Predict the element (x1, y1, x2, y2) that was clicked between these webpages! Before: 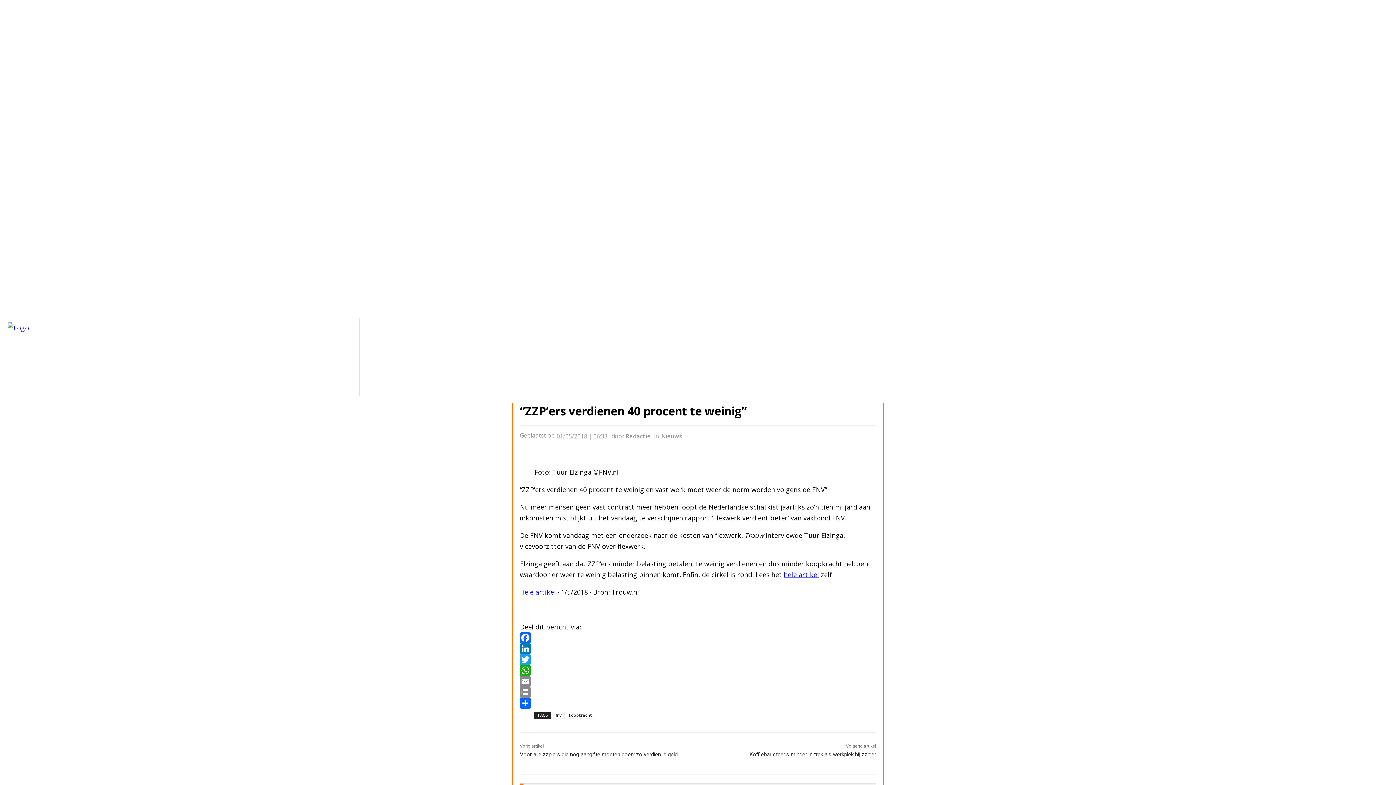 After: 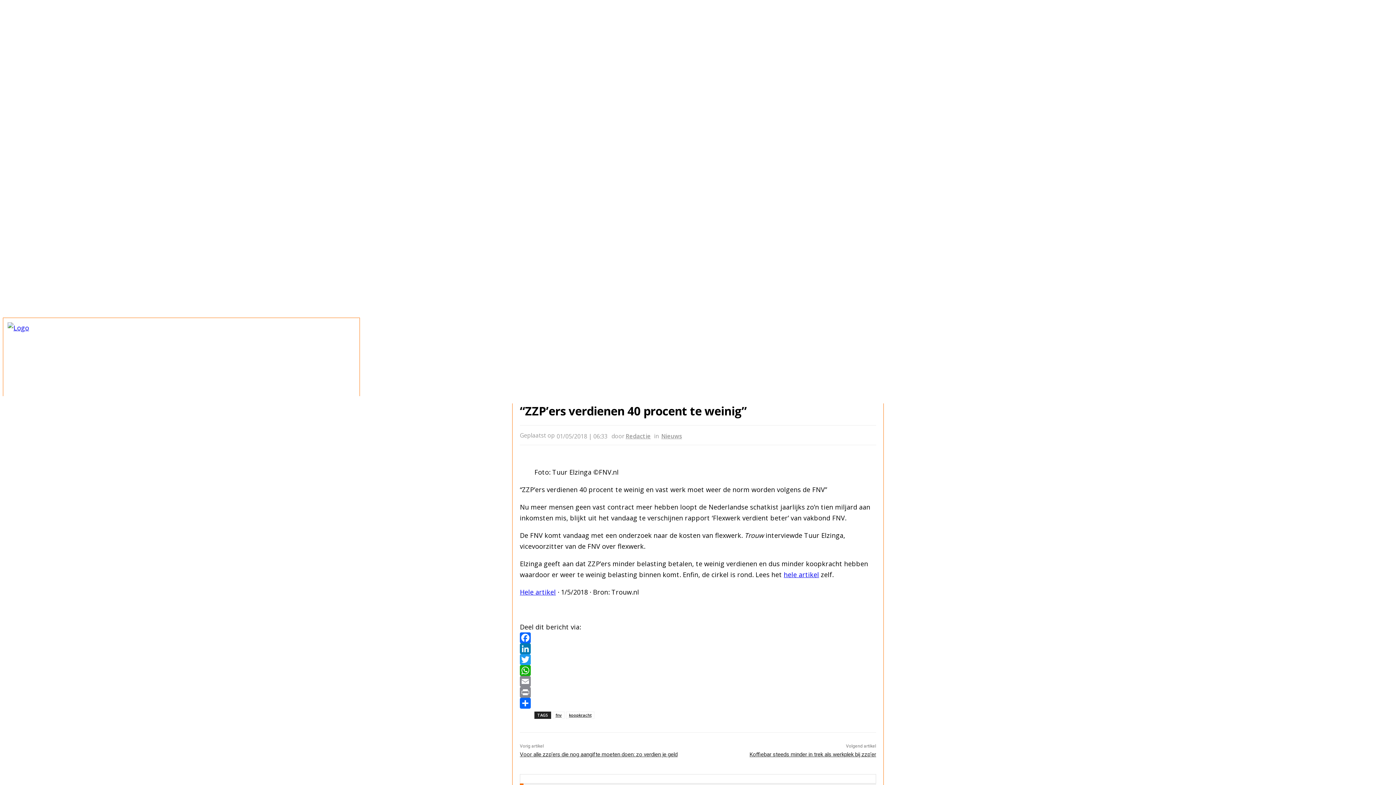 Action: label: WhatsApp bbox: (520, 665, 876, 676)